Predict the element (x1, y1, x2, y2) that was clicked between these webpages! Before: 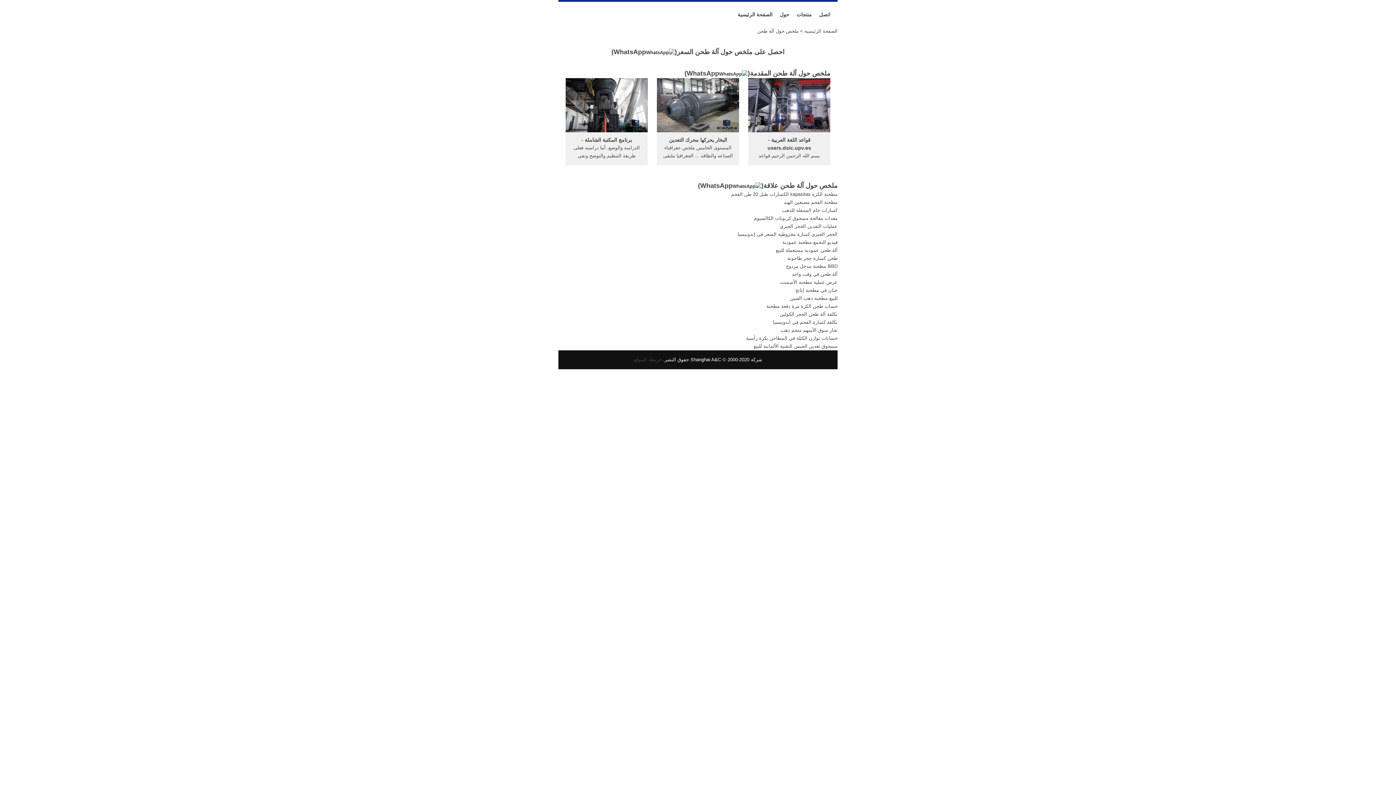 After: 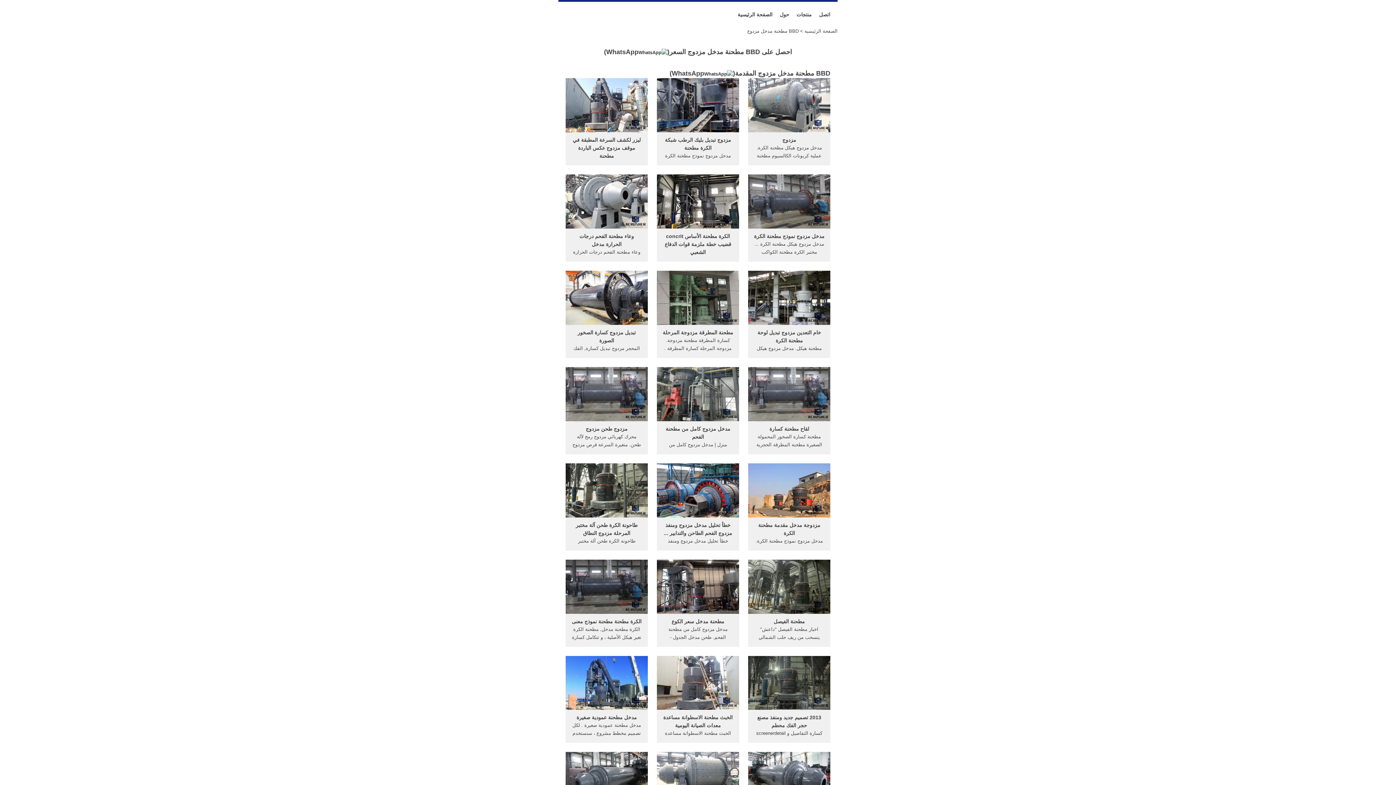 Action: label: BBD مطحنة مدخل مزدوج bbox: (786, 263, 837, 269)